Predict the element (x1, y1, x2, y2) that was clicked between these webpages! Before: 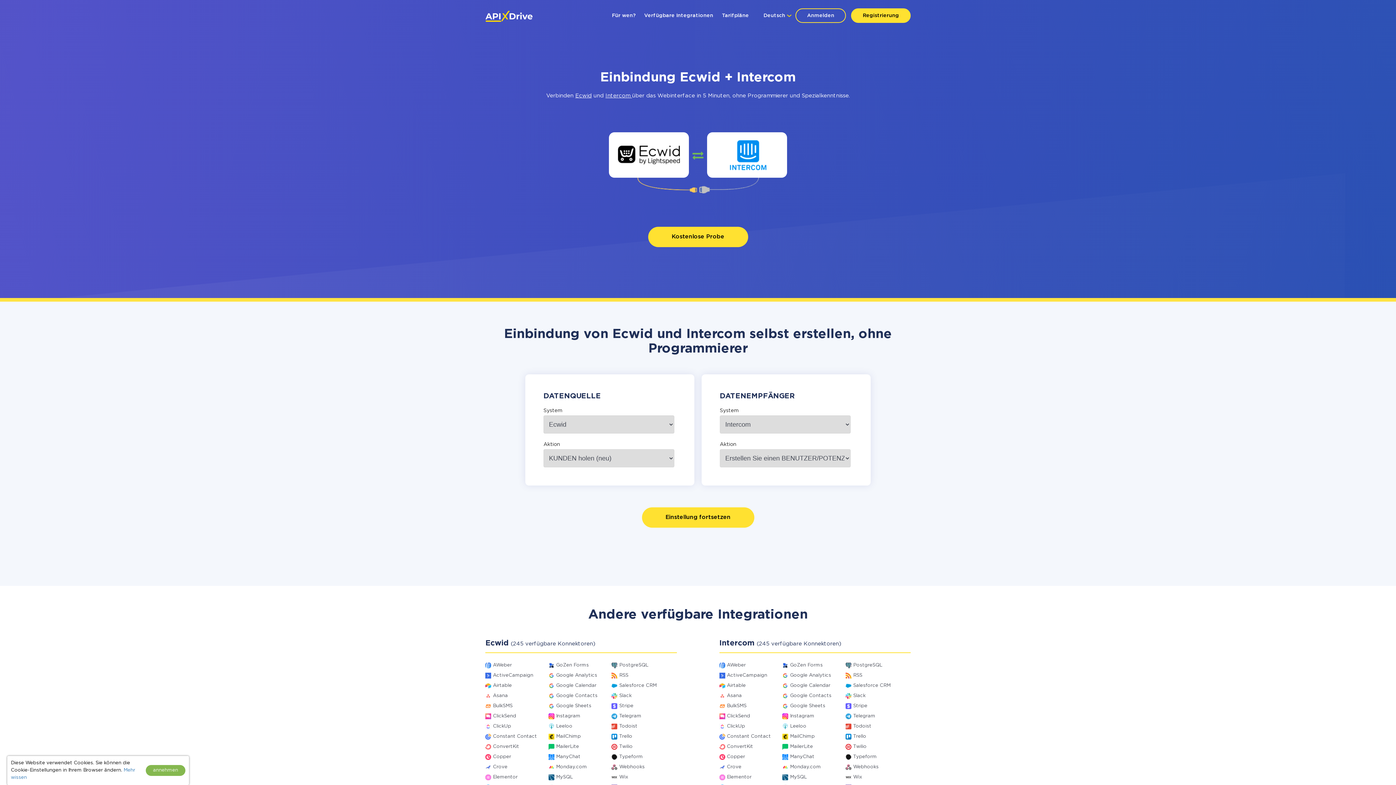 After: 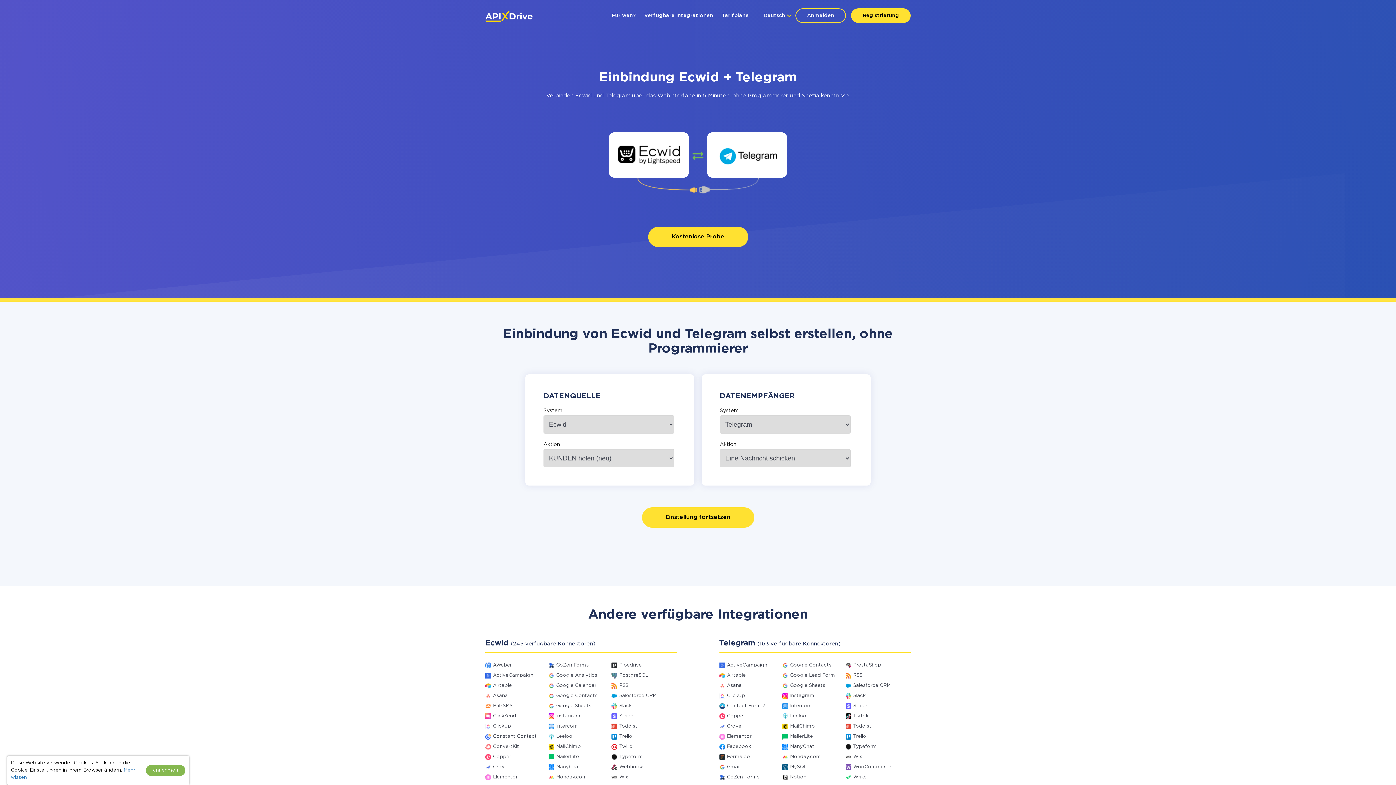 Action: bbox: (619, 714, 641, 718) label: Telegram